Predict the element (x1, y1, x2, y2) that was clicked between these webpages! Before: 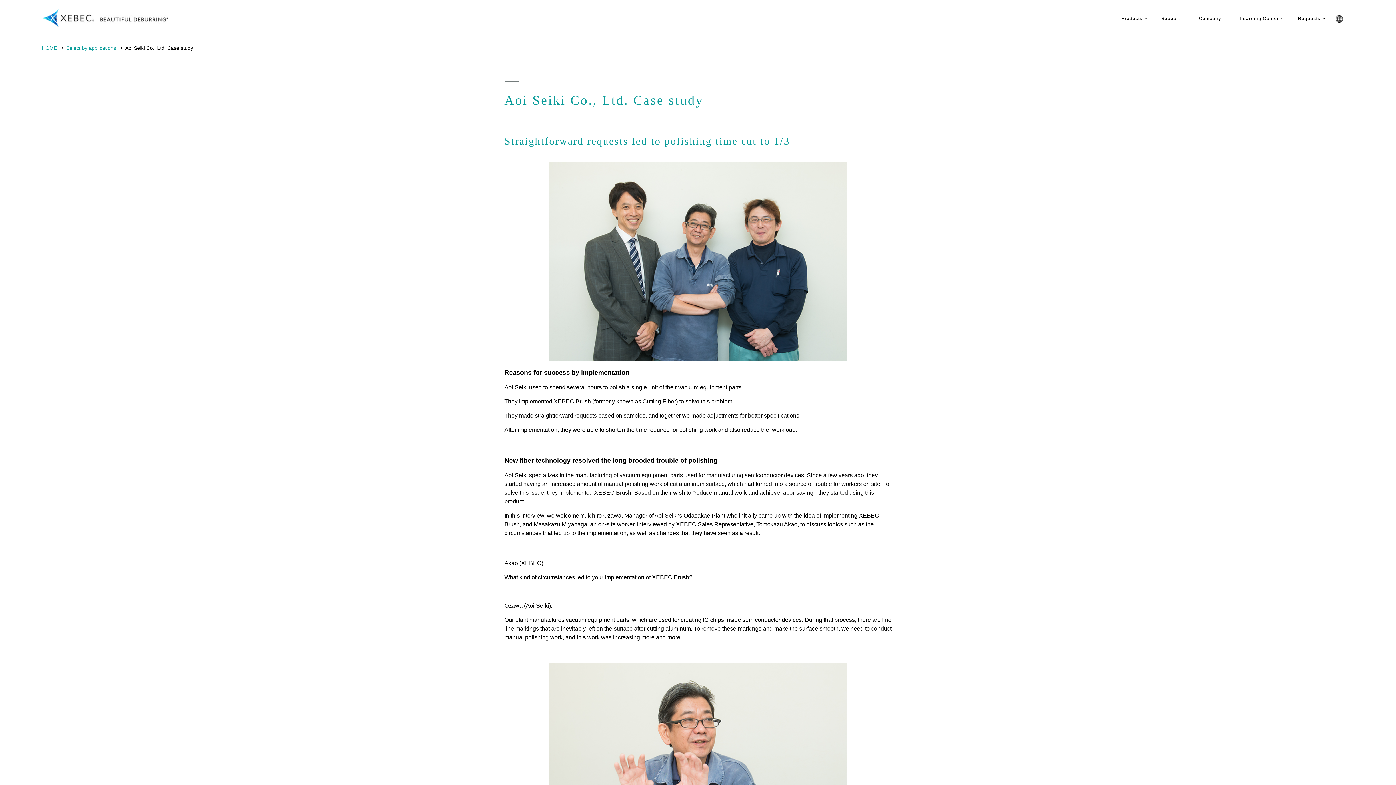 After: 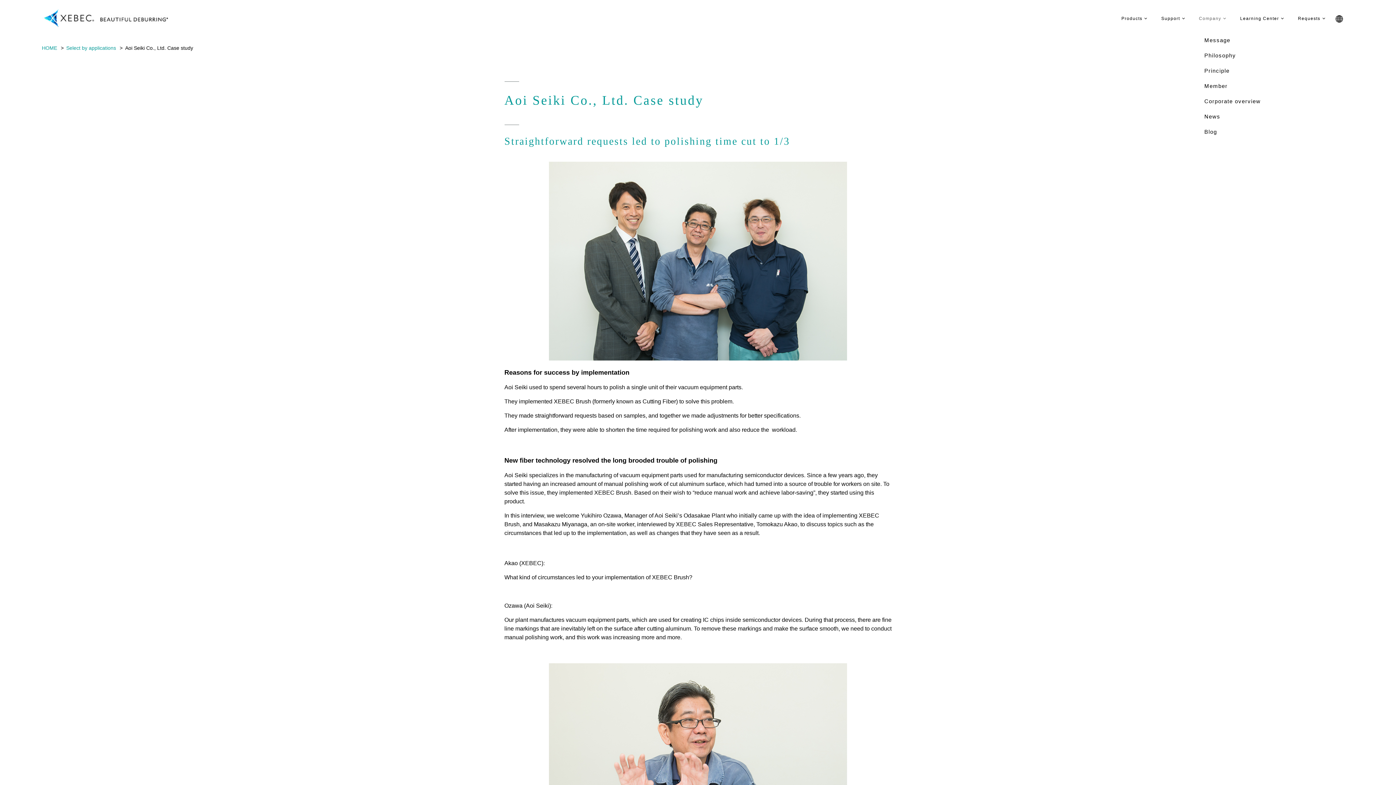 Action: label: Company bbox: (1199, 15, 1226, 21)